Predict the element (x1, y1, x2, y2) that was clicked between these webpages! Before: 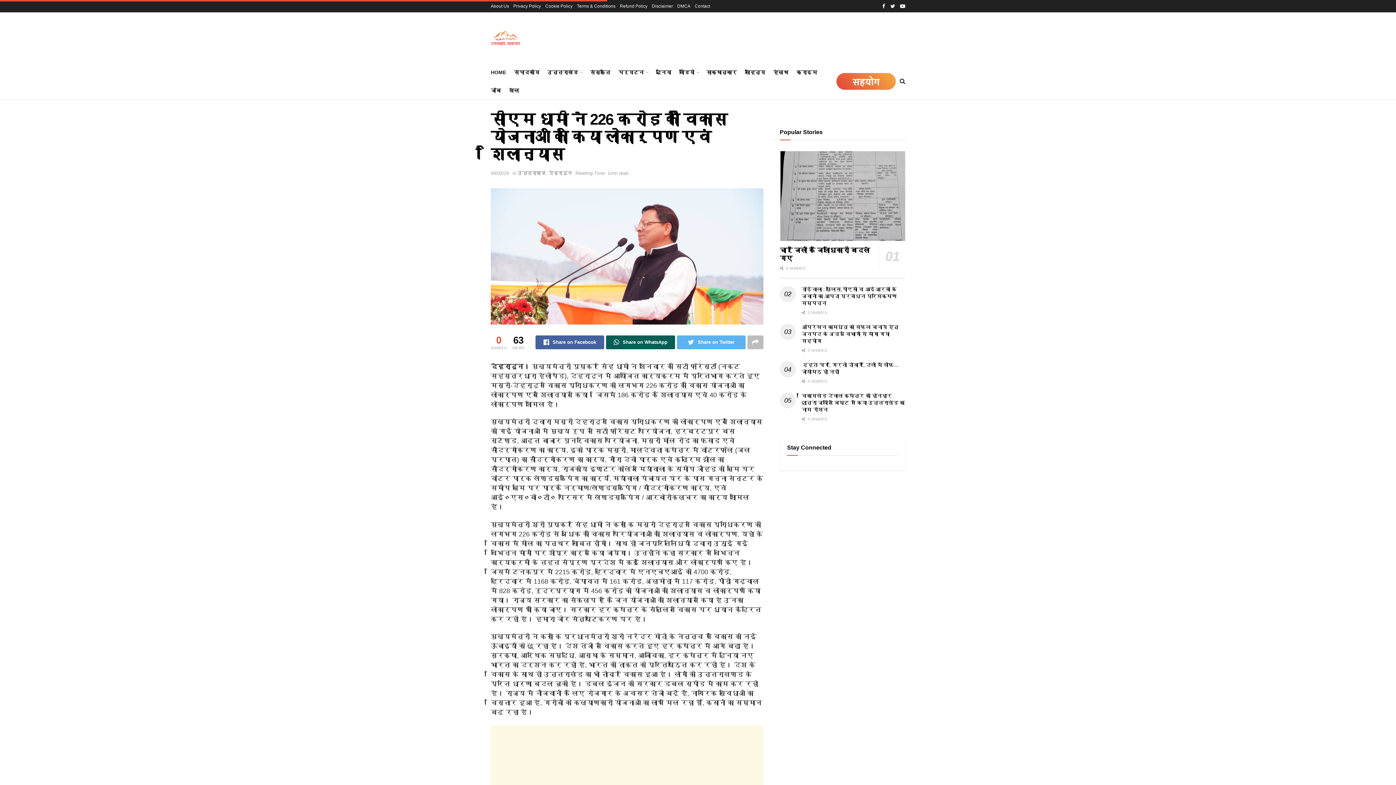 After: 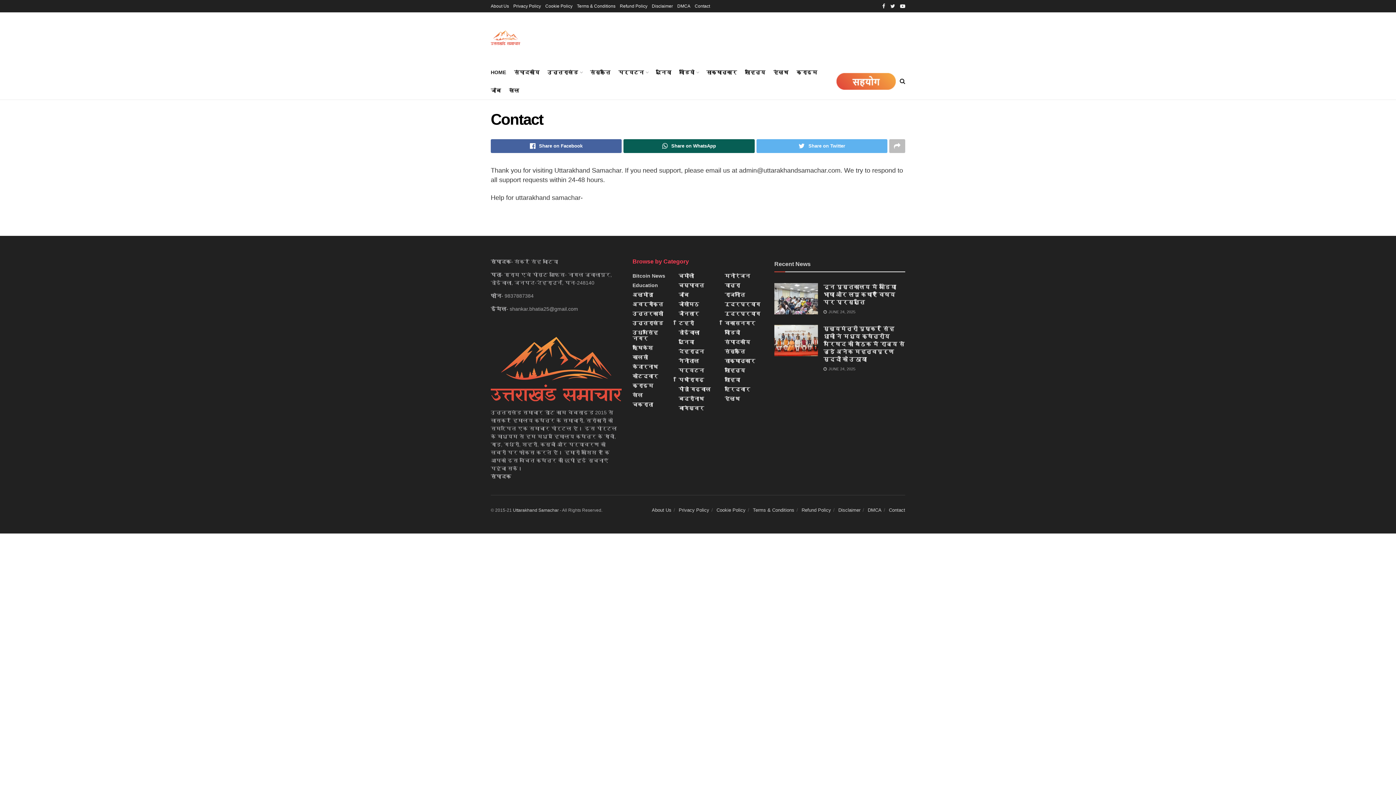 Action: bbox: (694, 0, 710, 12) label: Contact